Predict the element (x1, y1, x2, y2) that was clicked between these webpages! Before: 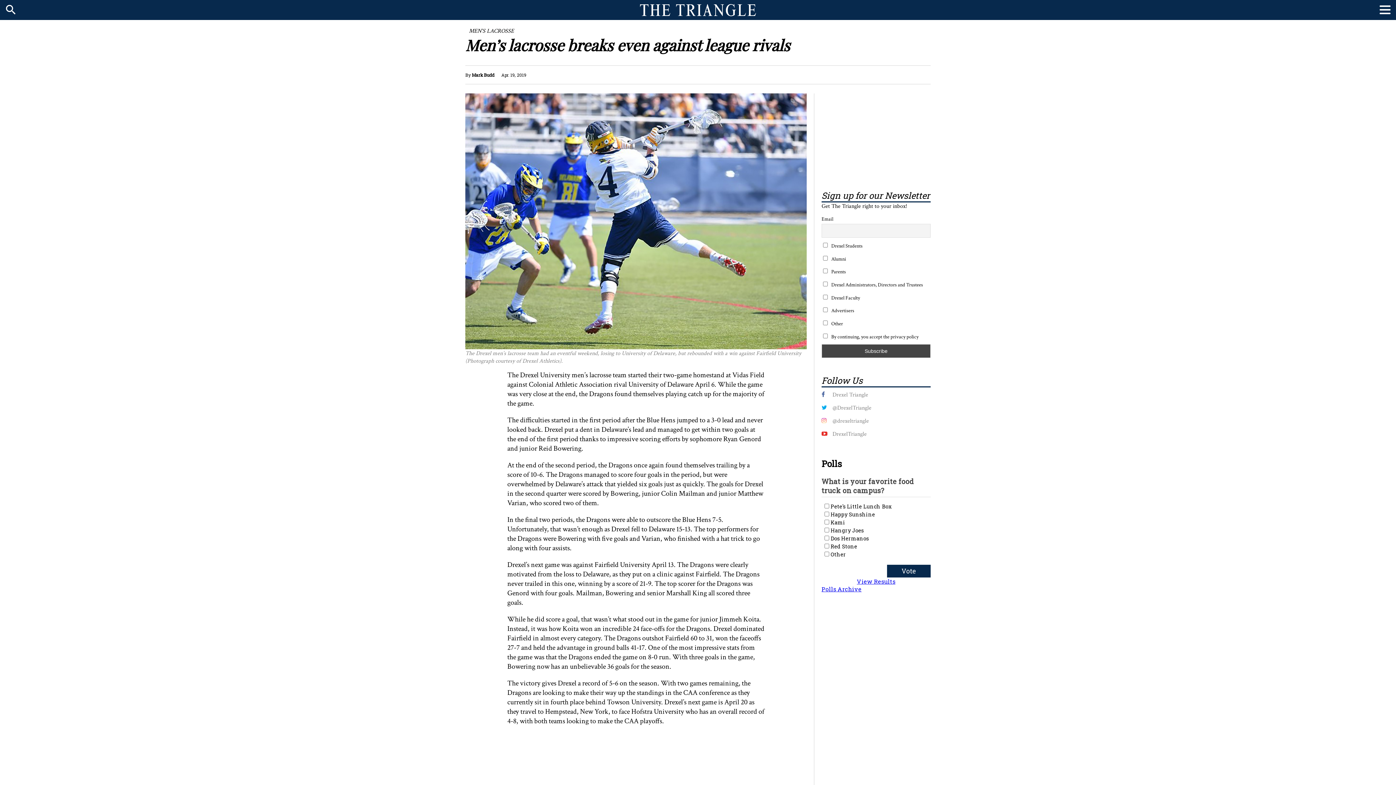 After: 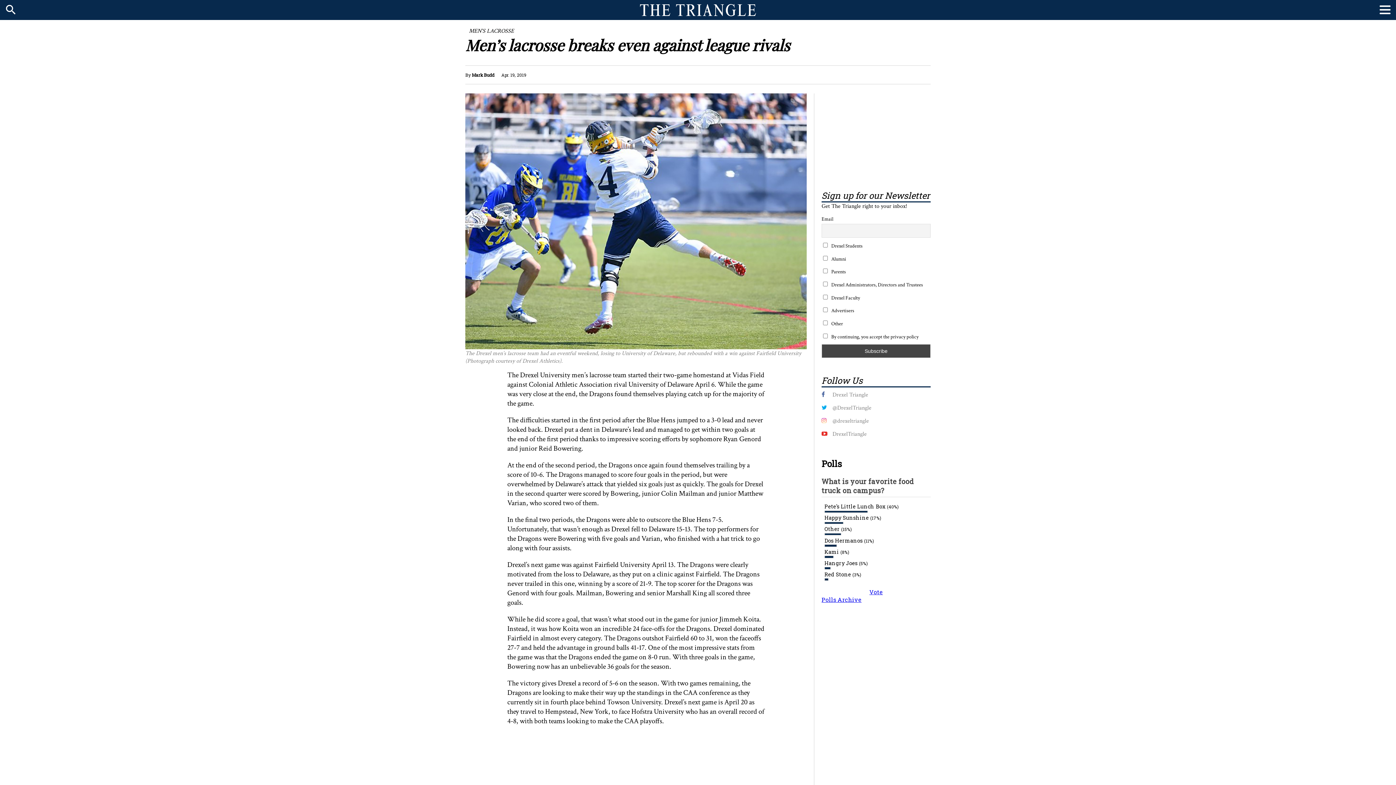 Action: label: View Results bbox: (857, 577, 895, 585)